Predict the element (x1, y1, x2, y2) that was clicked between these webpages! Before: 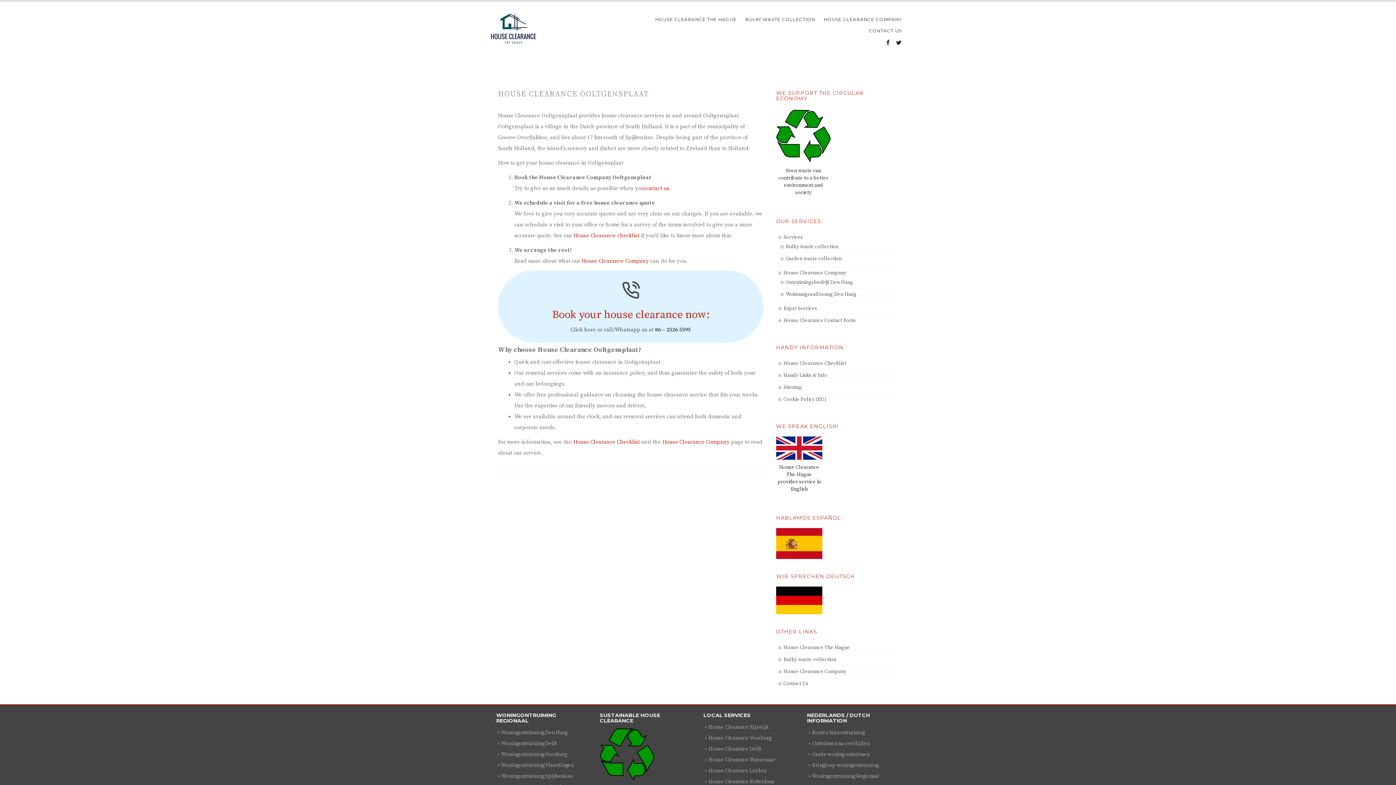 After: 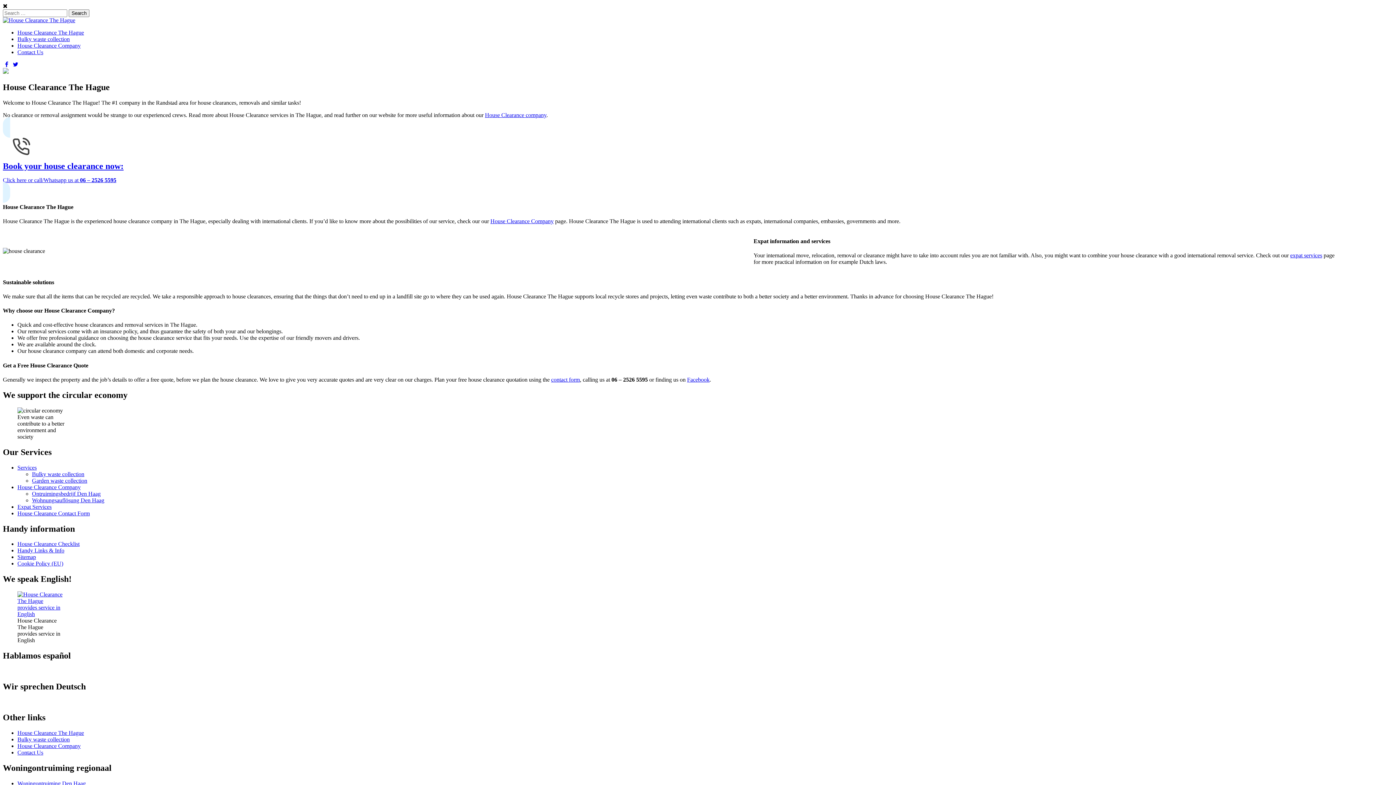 Action: label: House Clearance The Hague bbox: (783, 644, 850, 651)